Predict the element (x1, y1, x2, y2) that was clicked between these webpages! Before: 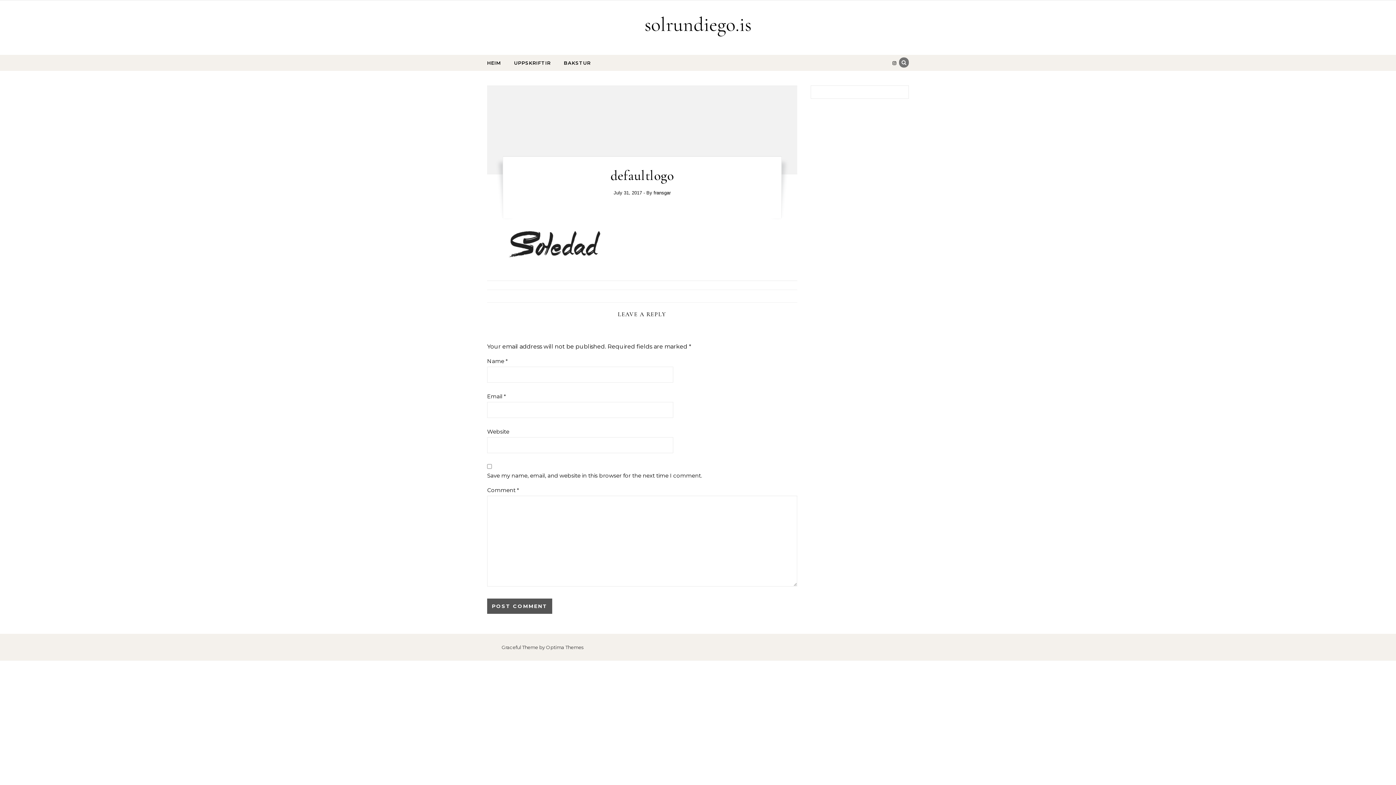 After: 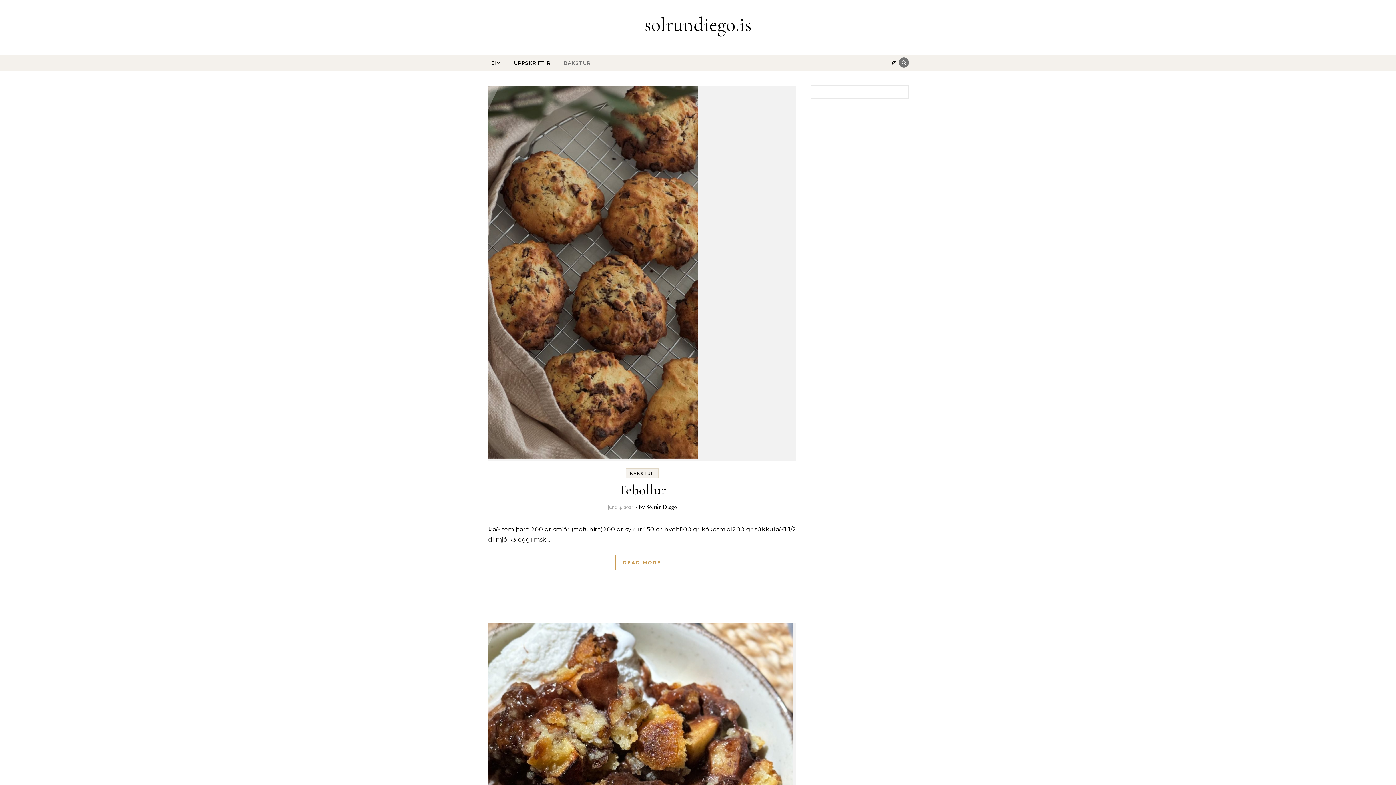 Action: bbox: (558, 54, 590, 70) label: BAKSTUR